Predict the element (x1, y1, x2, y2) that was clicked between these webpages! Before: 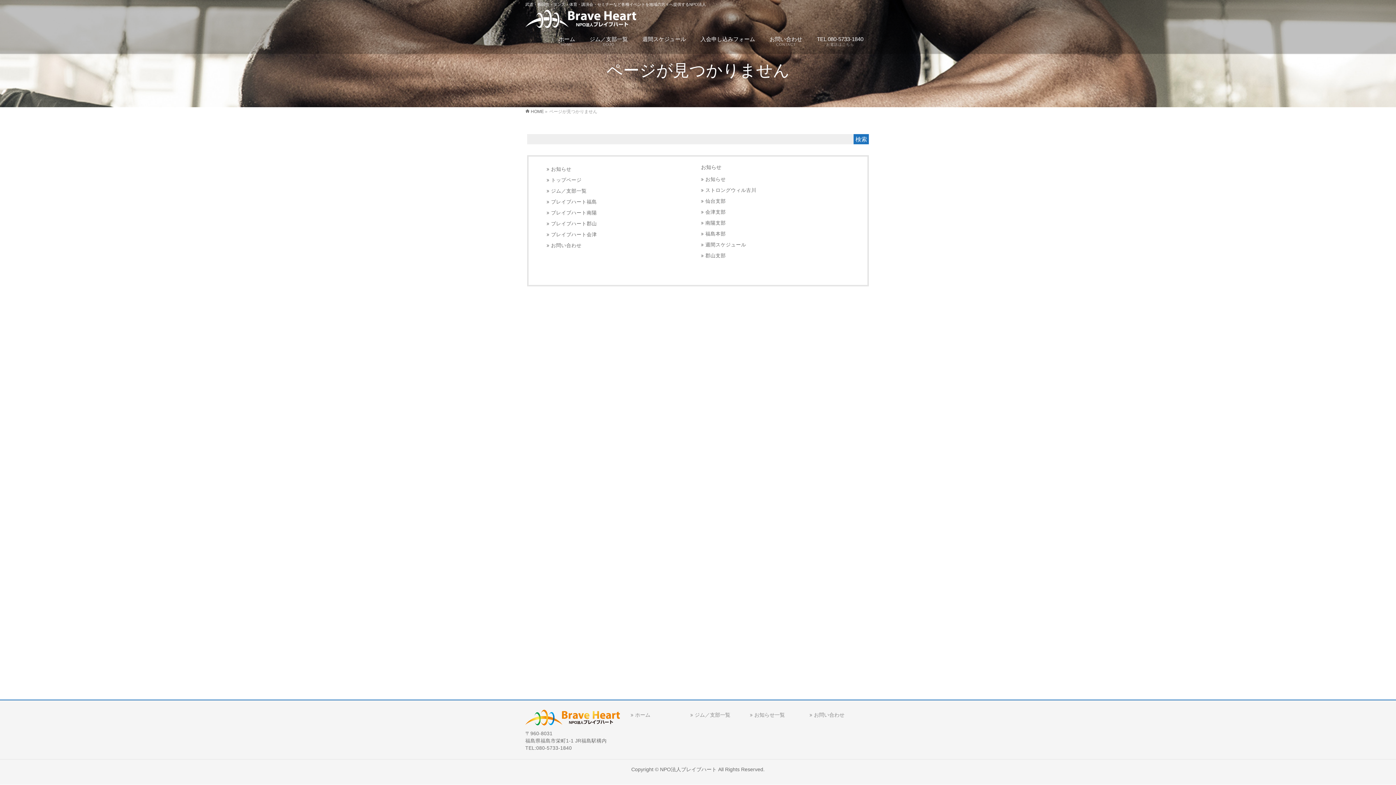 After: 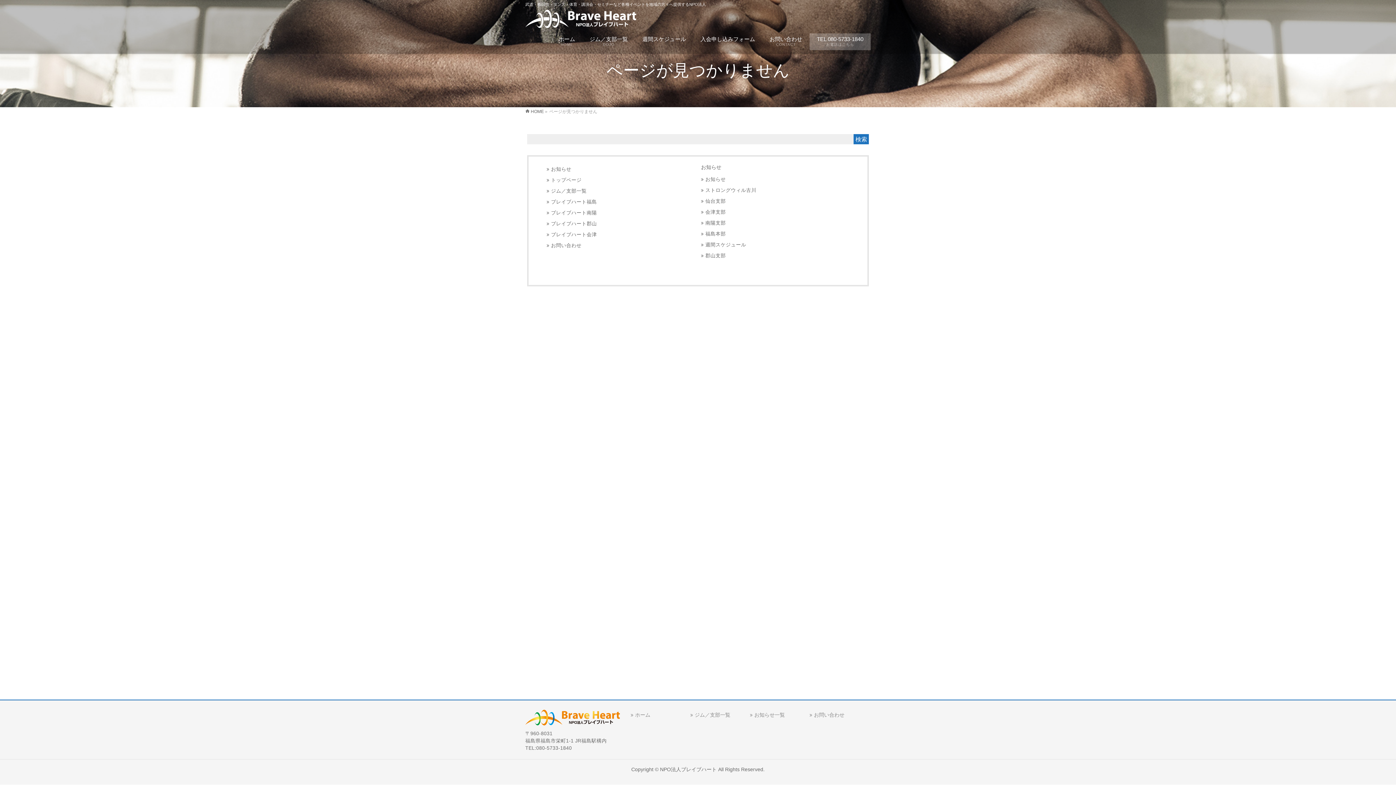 Action: bbox: (809, 33, 870, 50) label: TEL 080-5733-1840
お電話はこちら